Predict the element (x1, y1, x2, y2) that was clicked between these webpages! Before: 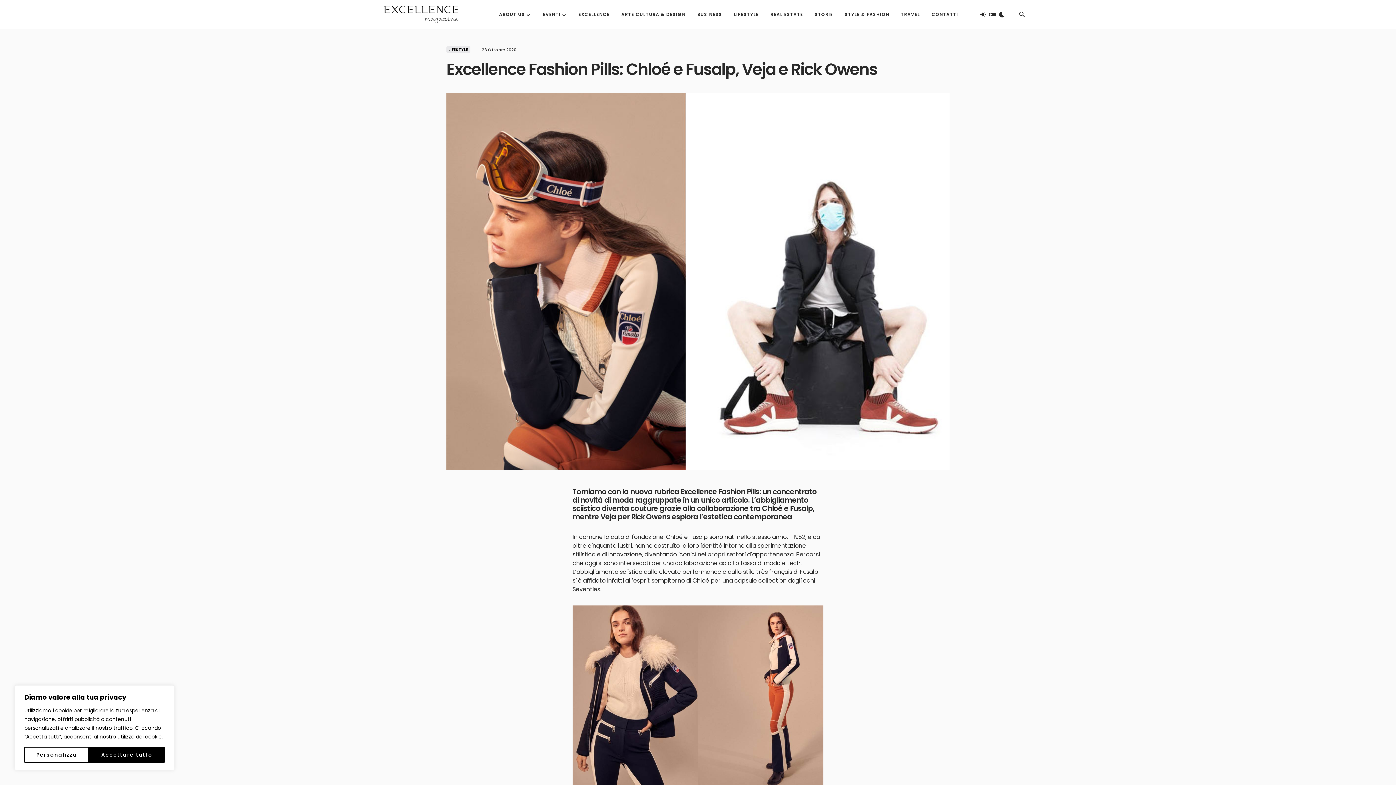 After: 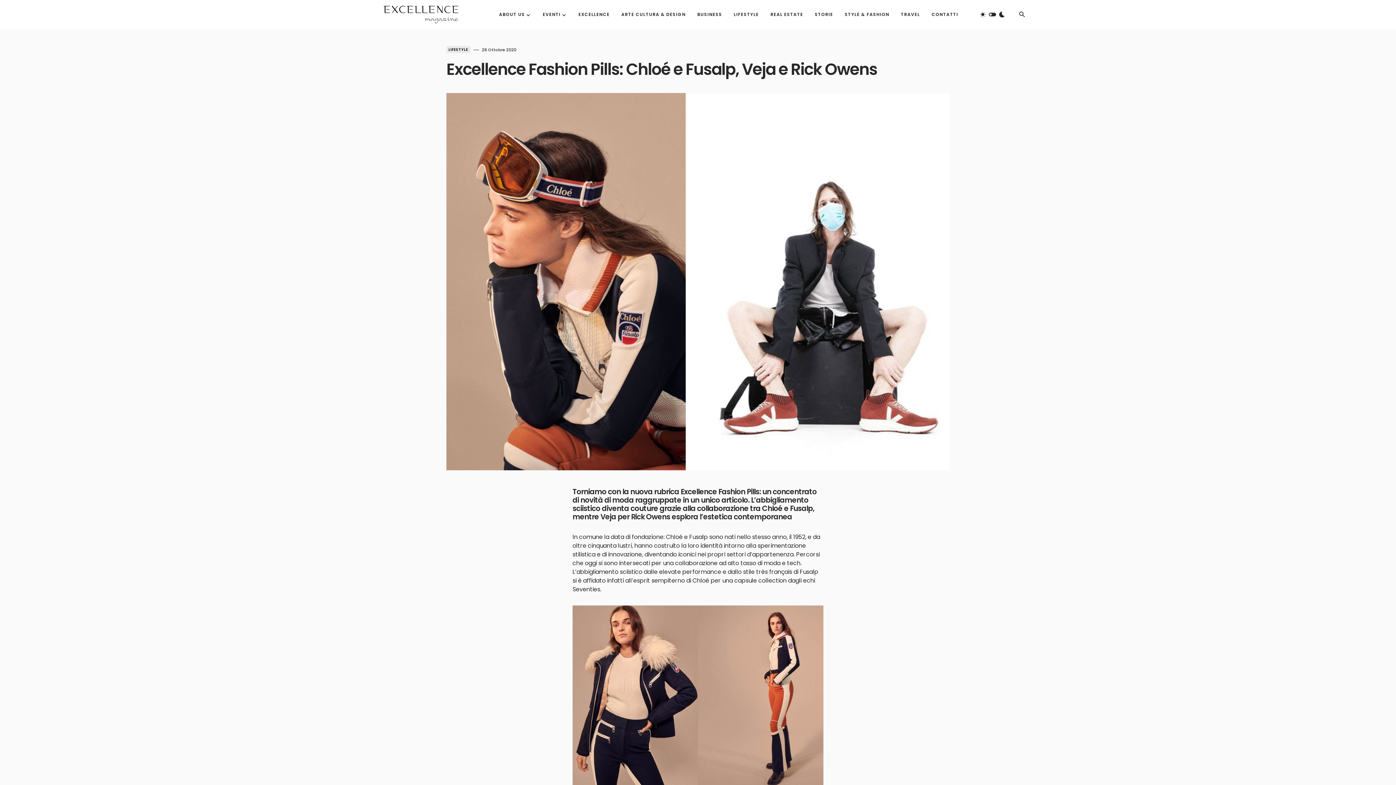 Action: bbox: (89, 747, 164, 763) label: Accettare tutto